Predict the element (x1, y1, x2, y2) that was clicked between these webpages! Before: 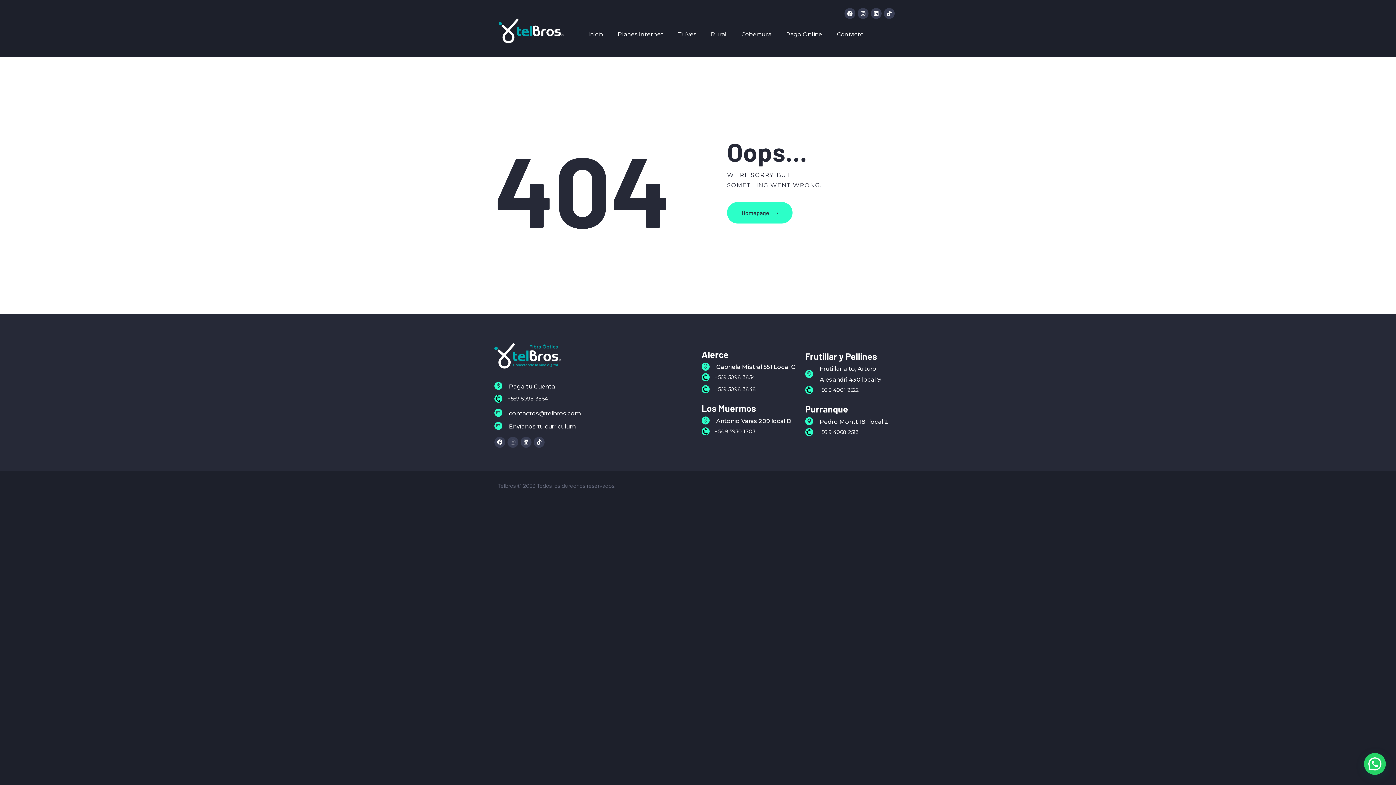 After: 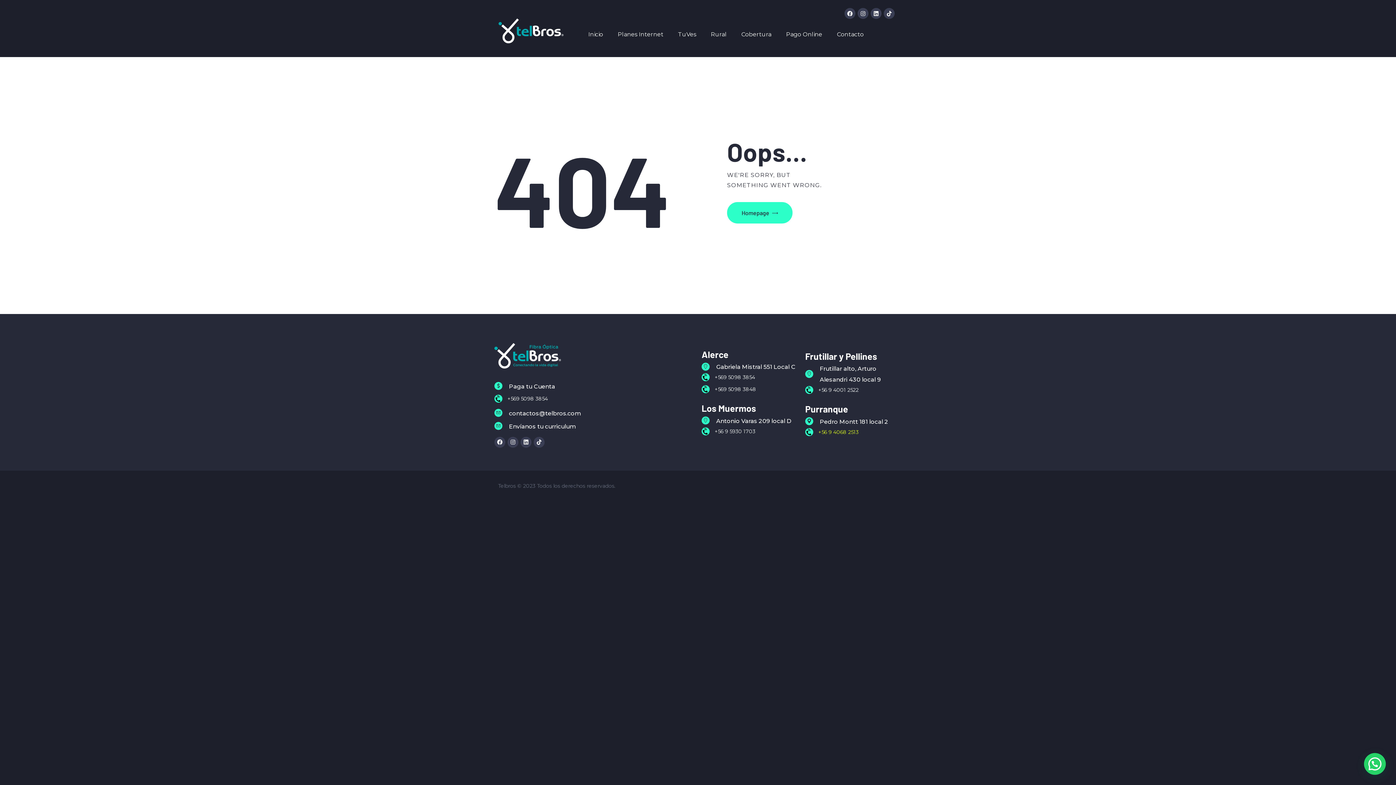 Action: label: +56 9 4068 2513 bbox: (818, 429, 858, 435)